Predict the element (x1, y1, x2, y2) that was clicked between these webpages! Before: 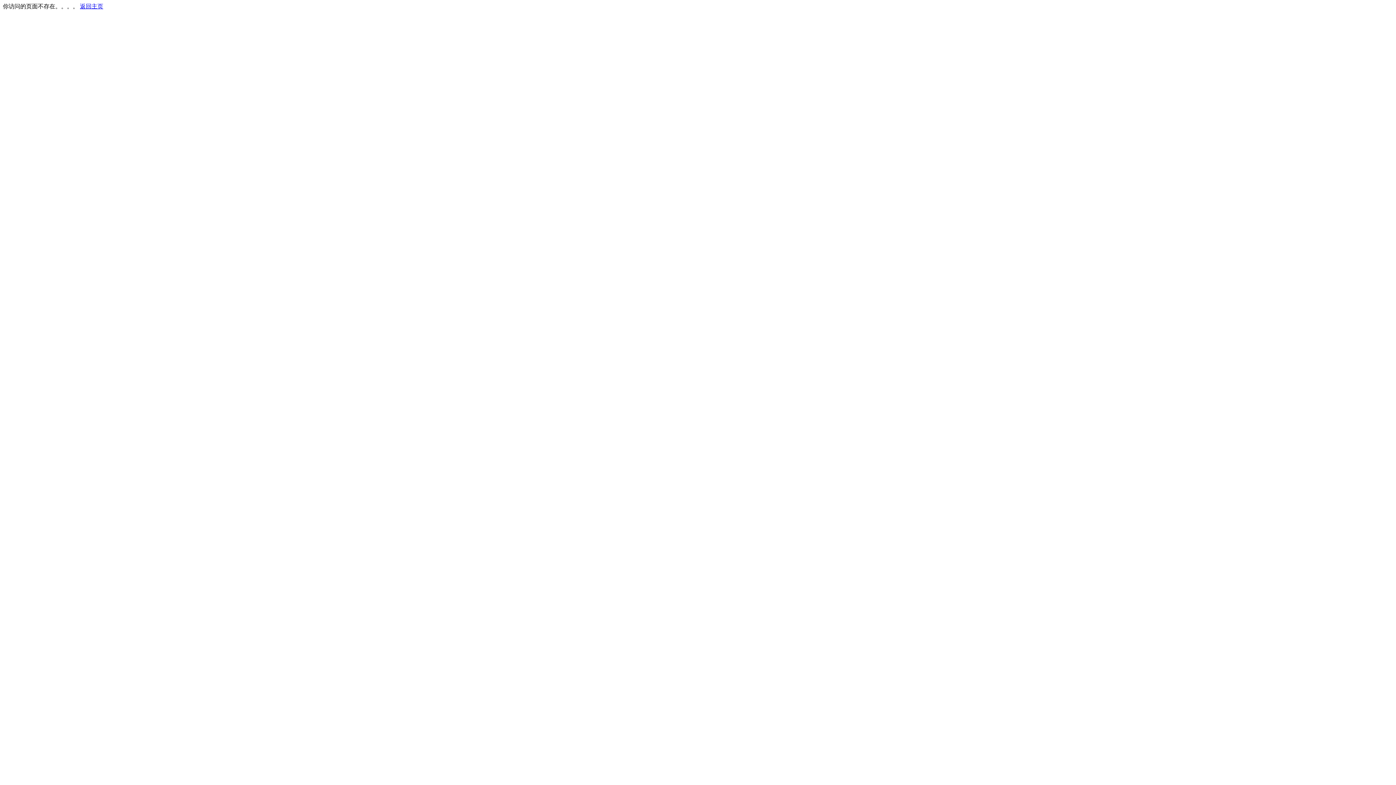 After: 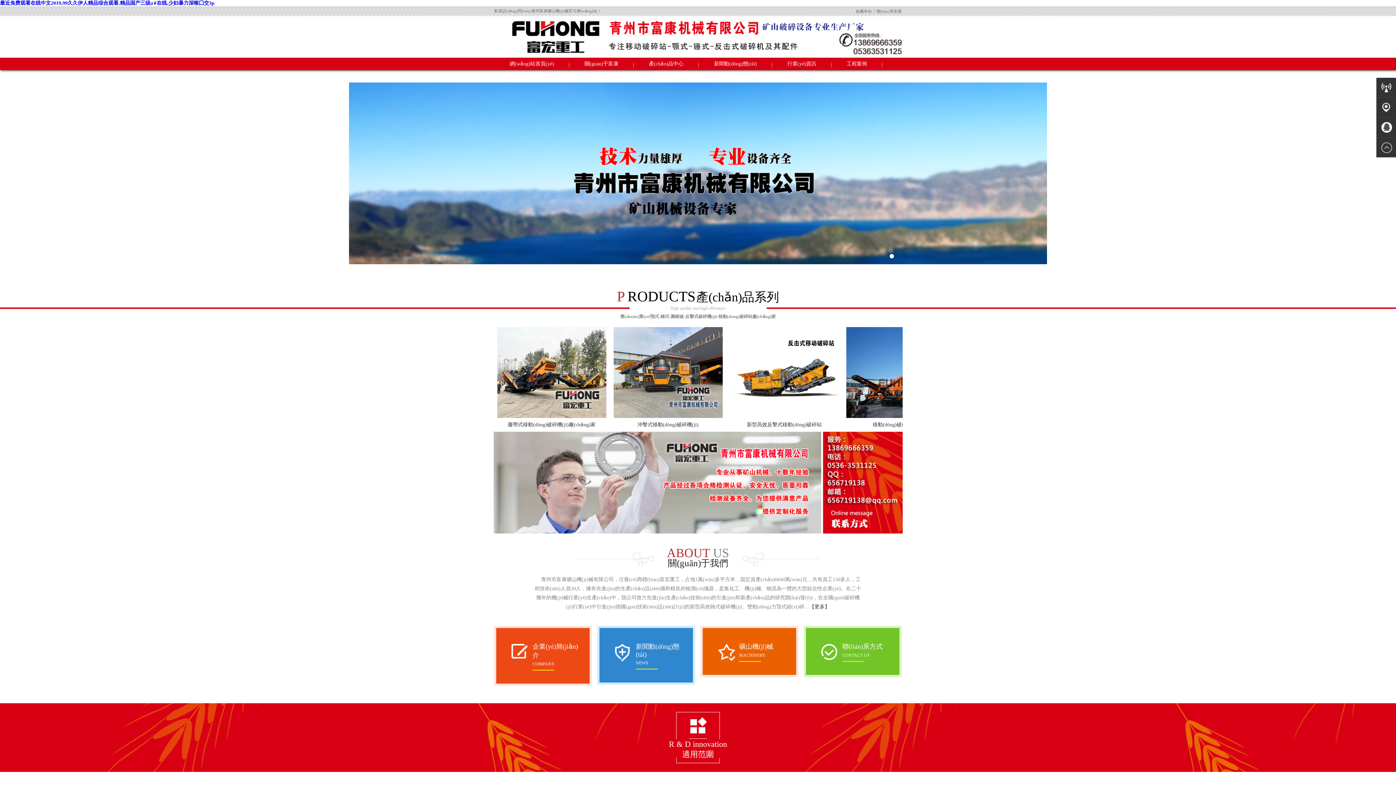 Action: label: 返回主页 bbox: (80, 3, 103, 9)